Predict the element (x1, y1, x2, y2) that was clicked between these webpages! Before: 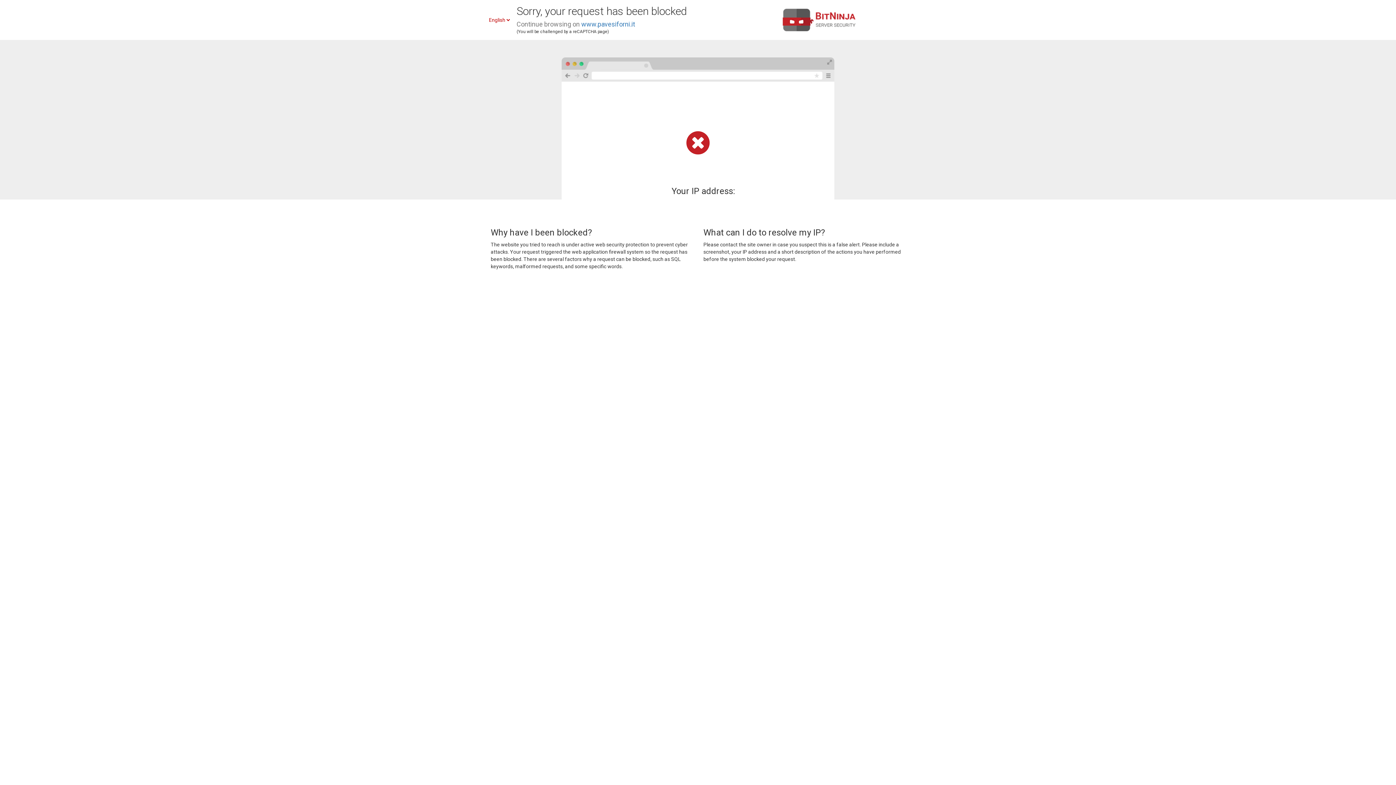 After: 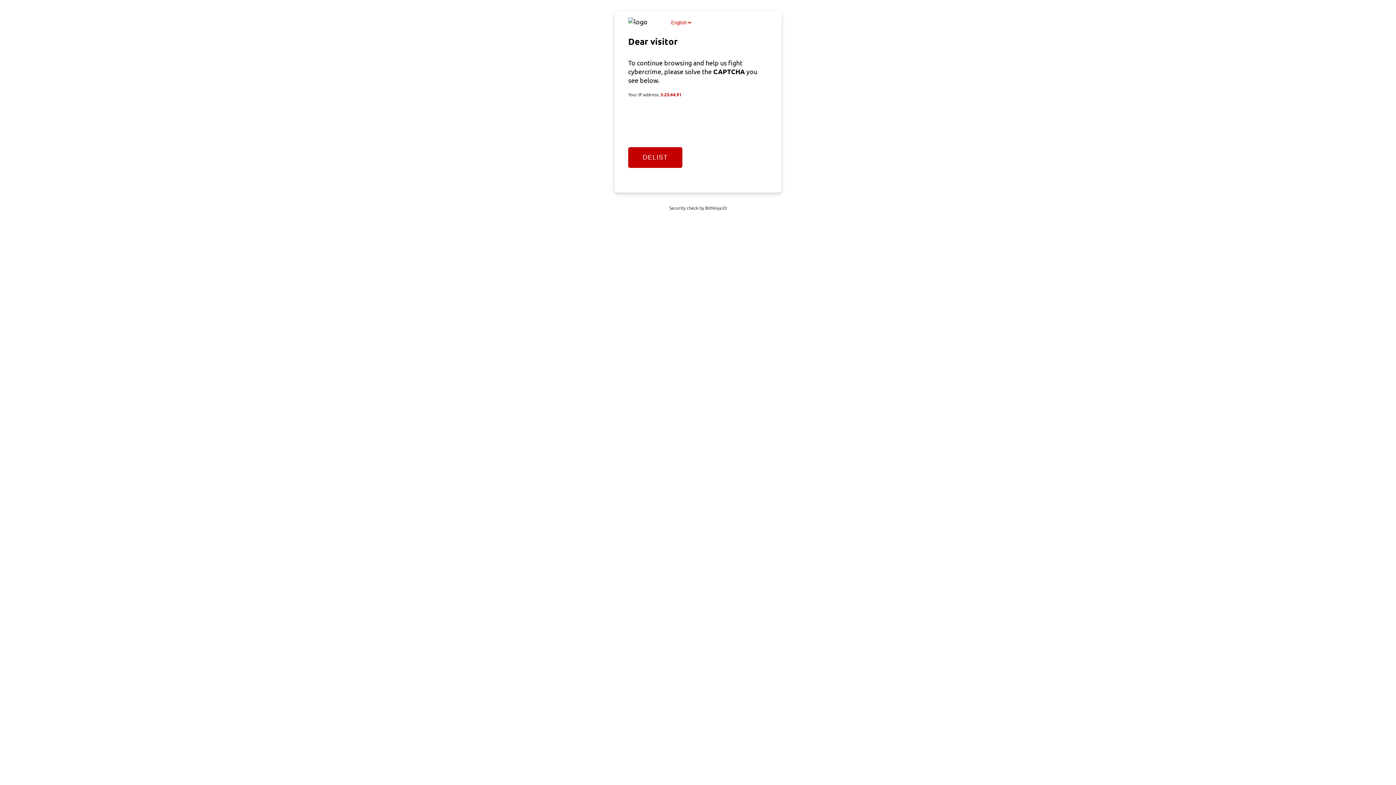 Action: bbox: (581, 20, 635, 28) label: www.pavesiforni.it